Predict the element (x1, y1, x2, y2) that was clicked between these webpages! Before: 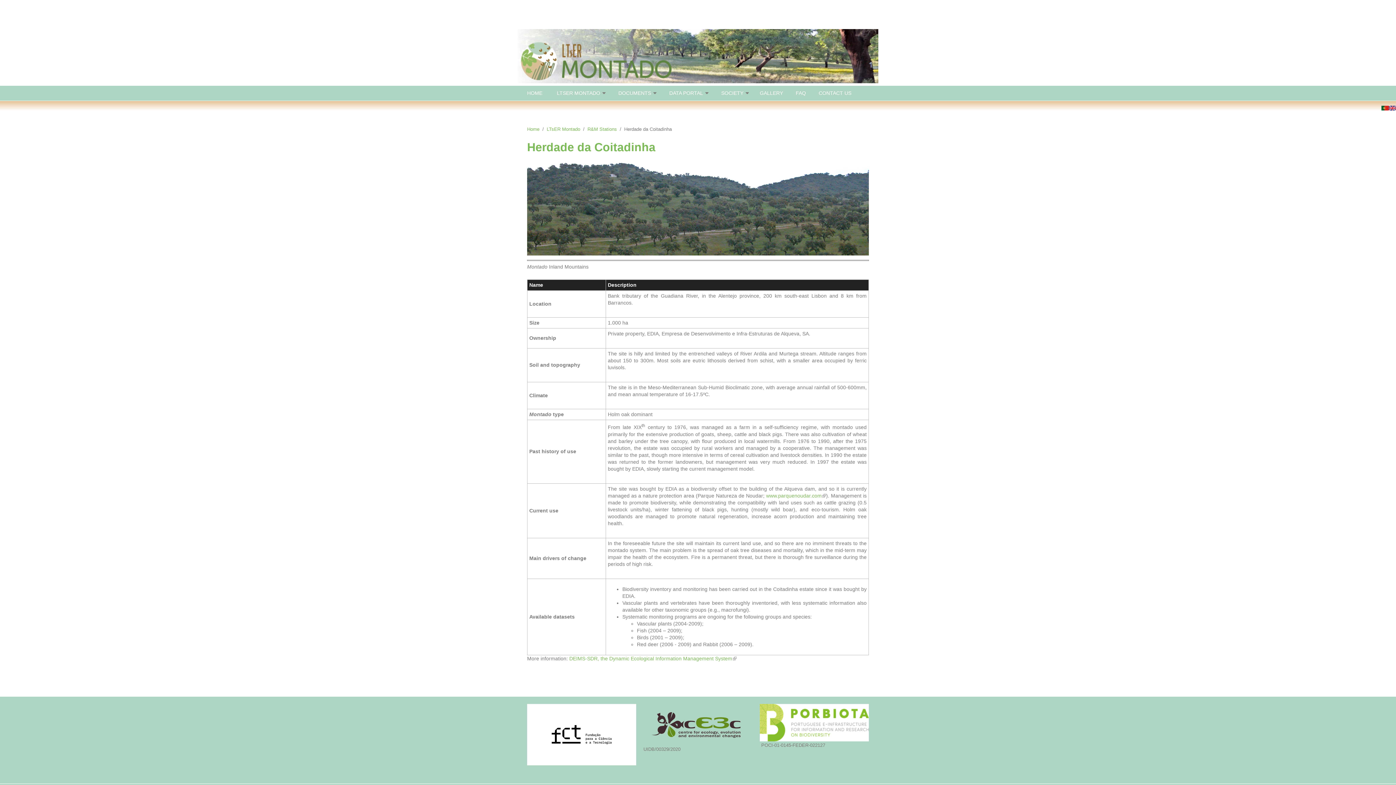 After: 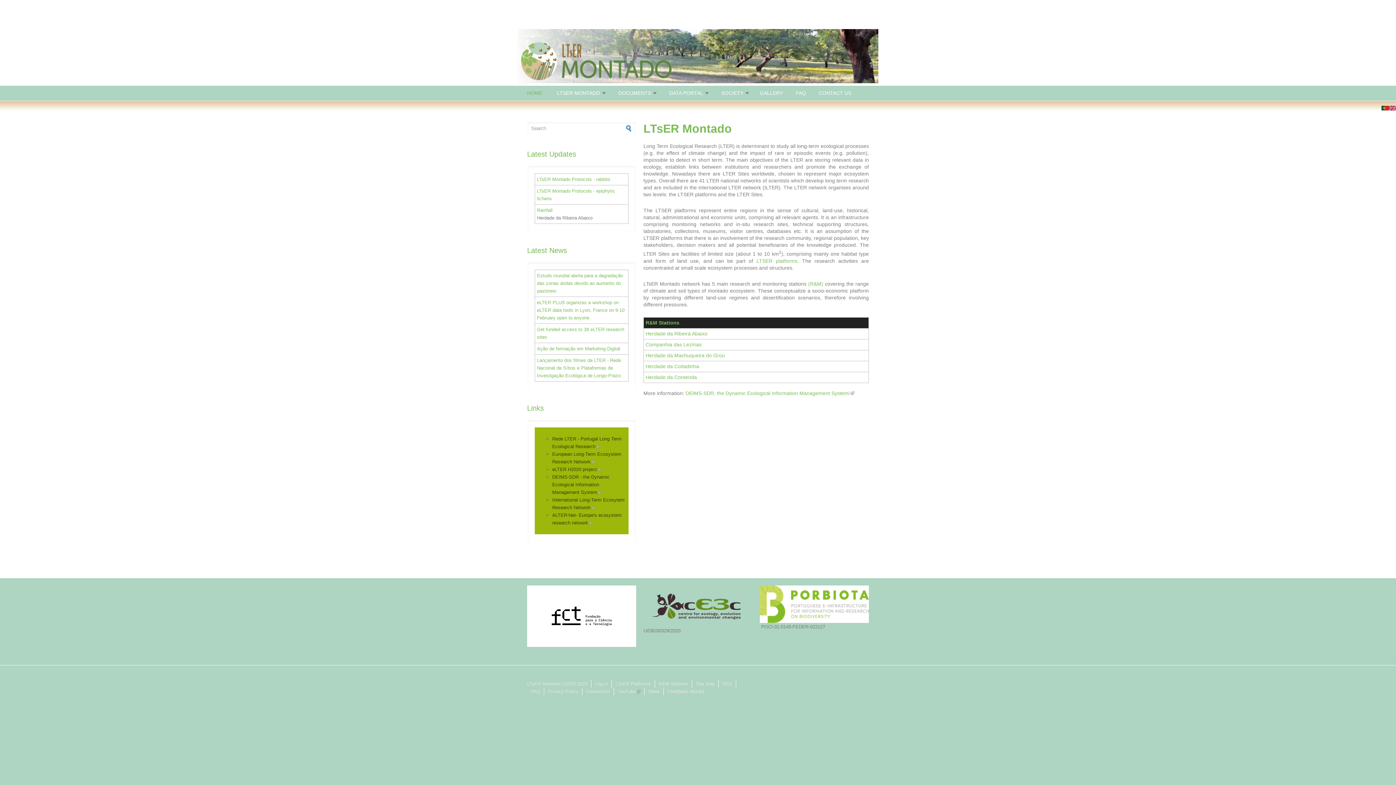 Action: label: HOME bbox: (527, 85, 544, 100)